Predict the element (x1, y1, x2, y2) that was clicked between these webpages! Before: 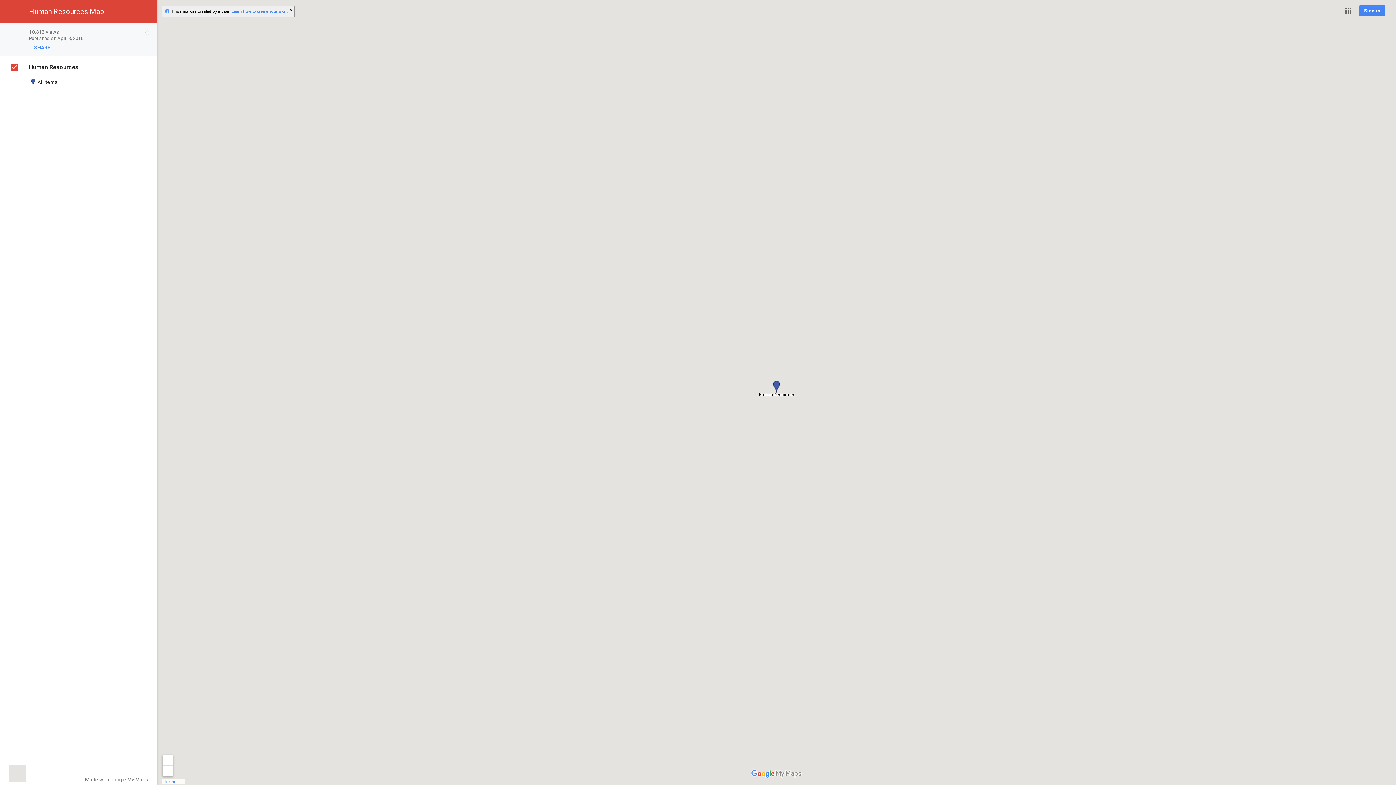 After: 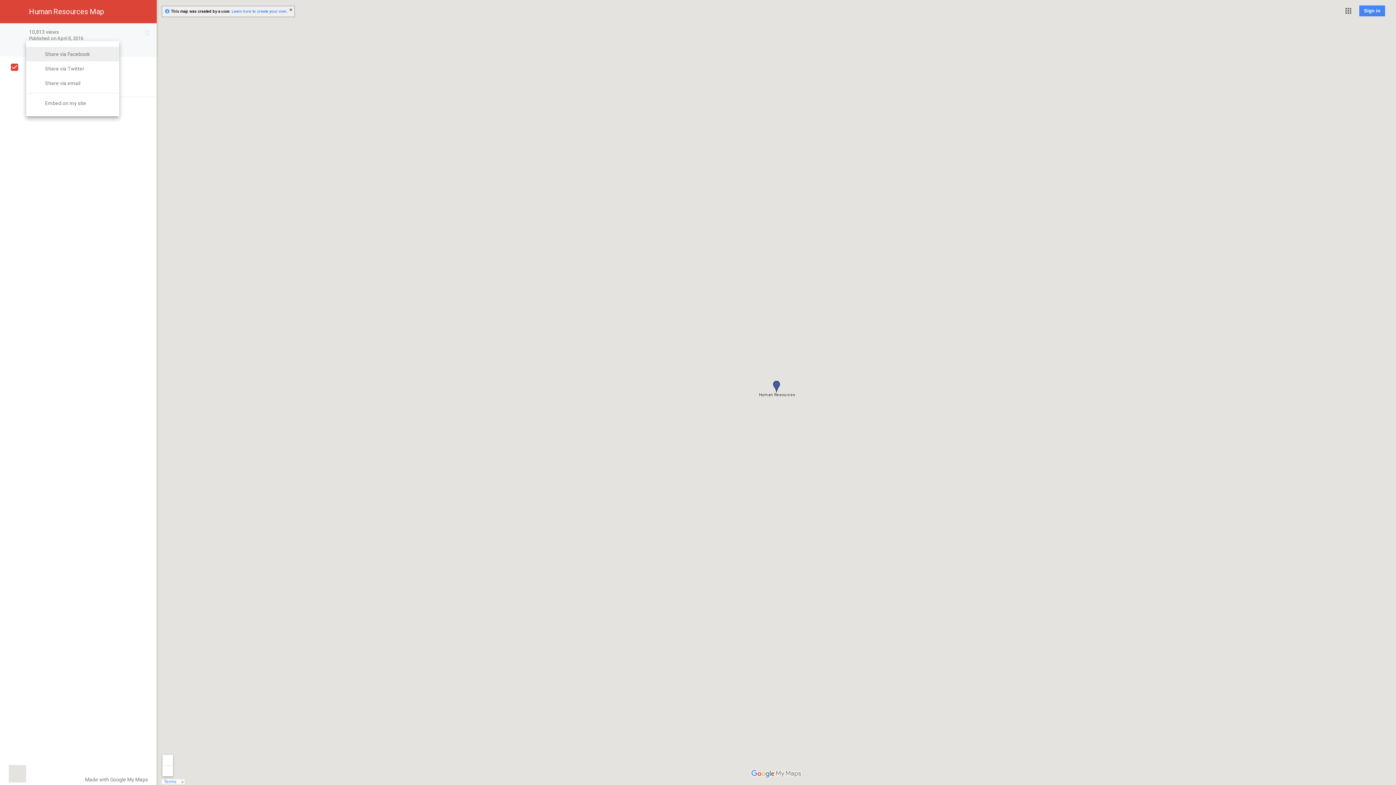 Action: label: SHARE bbox: (26, 41, 58, 54)